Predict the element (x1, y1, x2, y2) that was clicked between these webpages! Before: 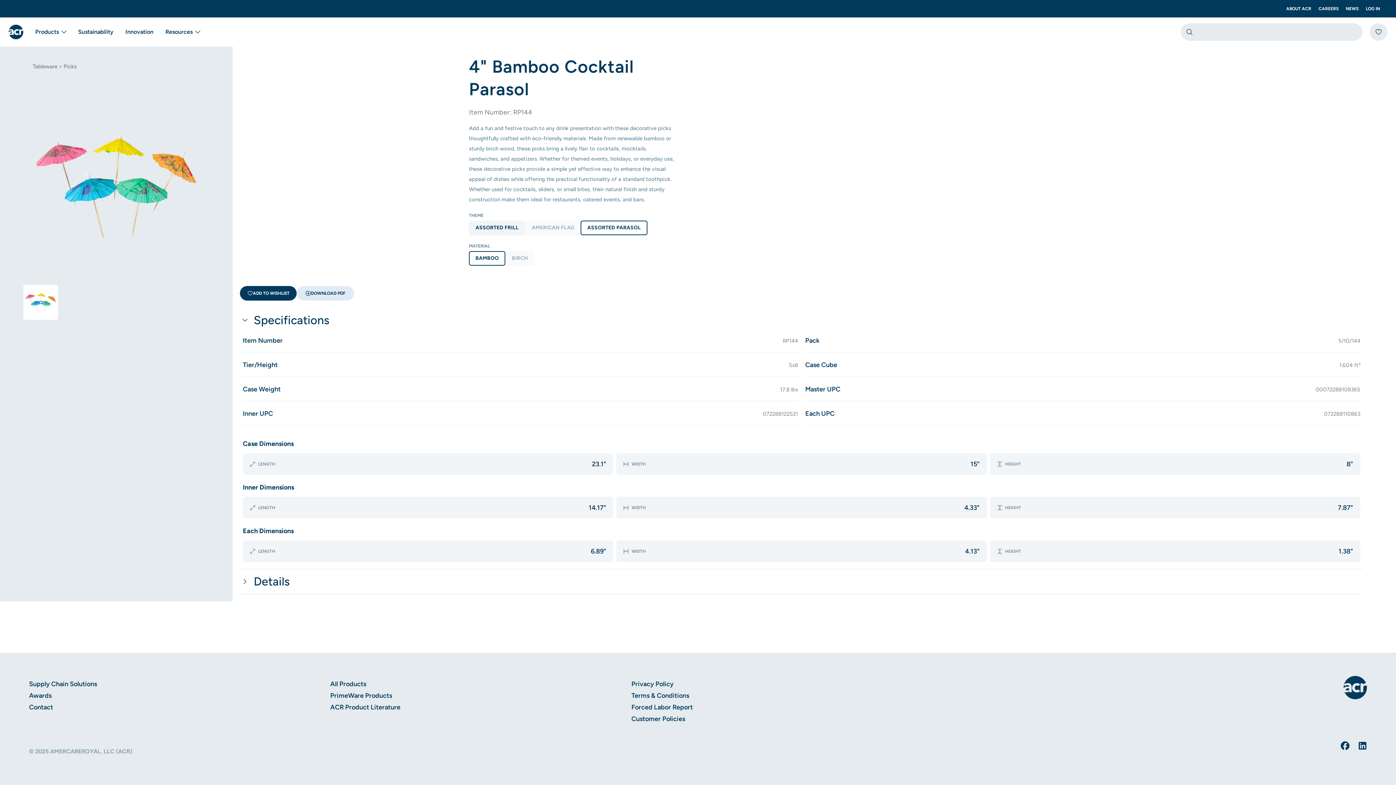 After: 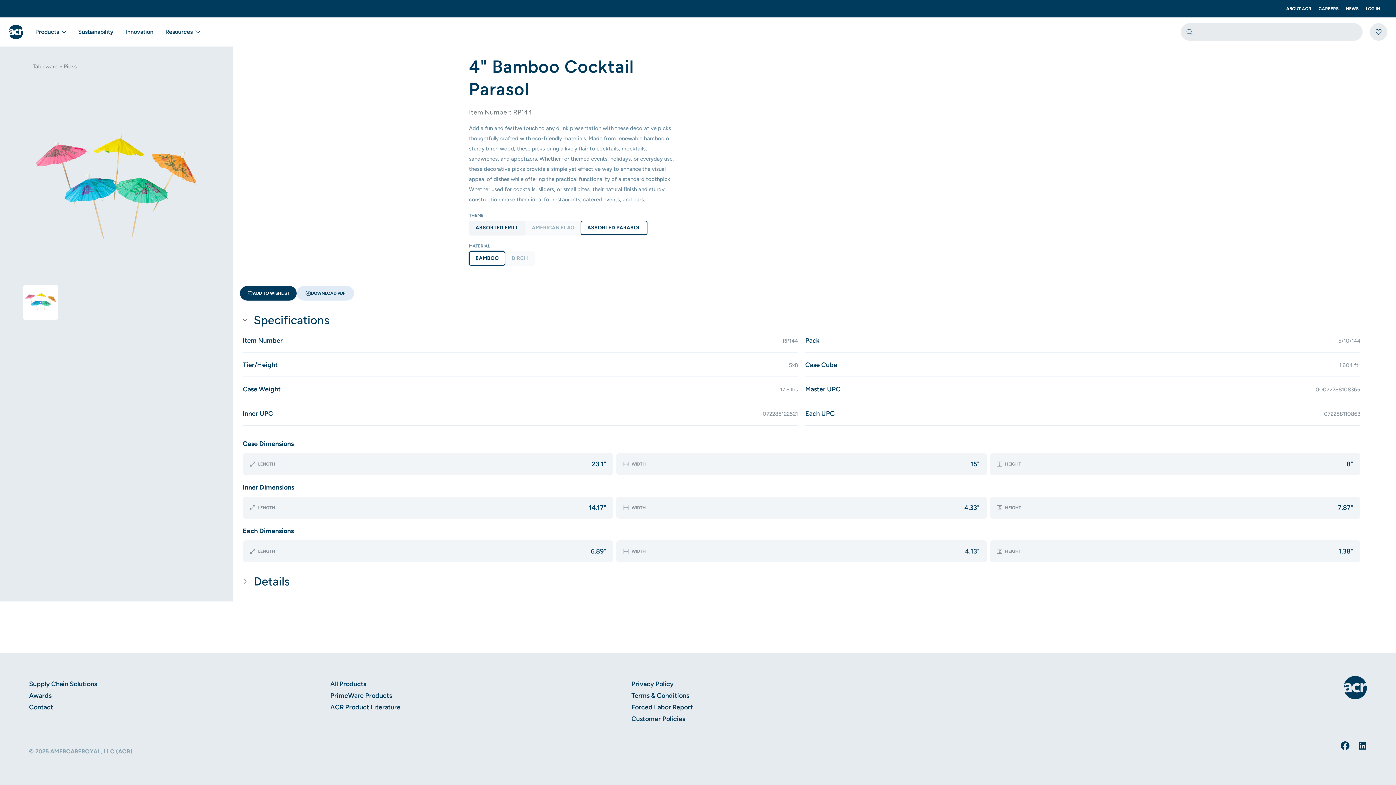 Action: bbox: (469, 251, 505, 265) label: size bamboo